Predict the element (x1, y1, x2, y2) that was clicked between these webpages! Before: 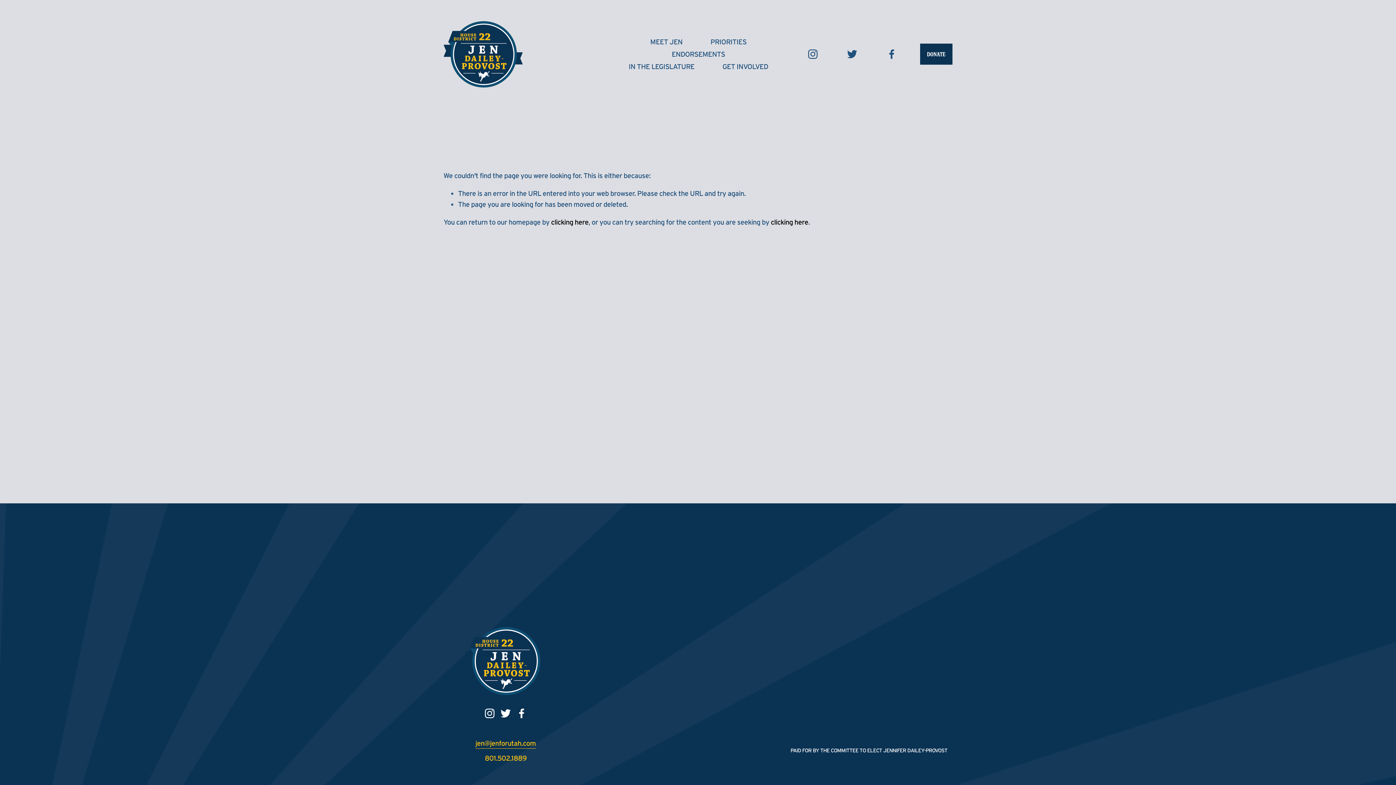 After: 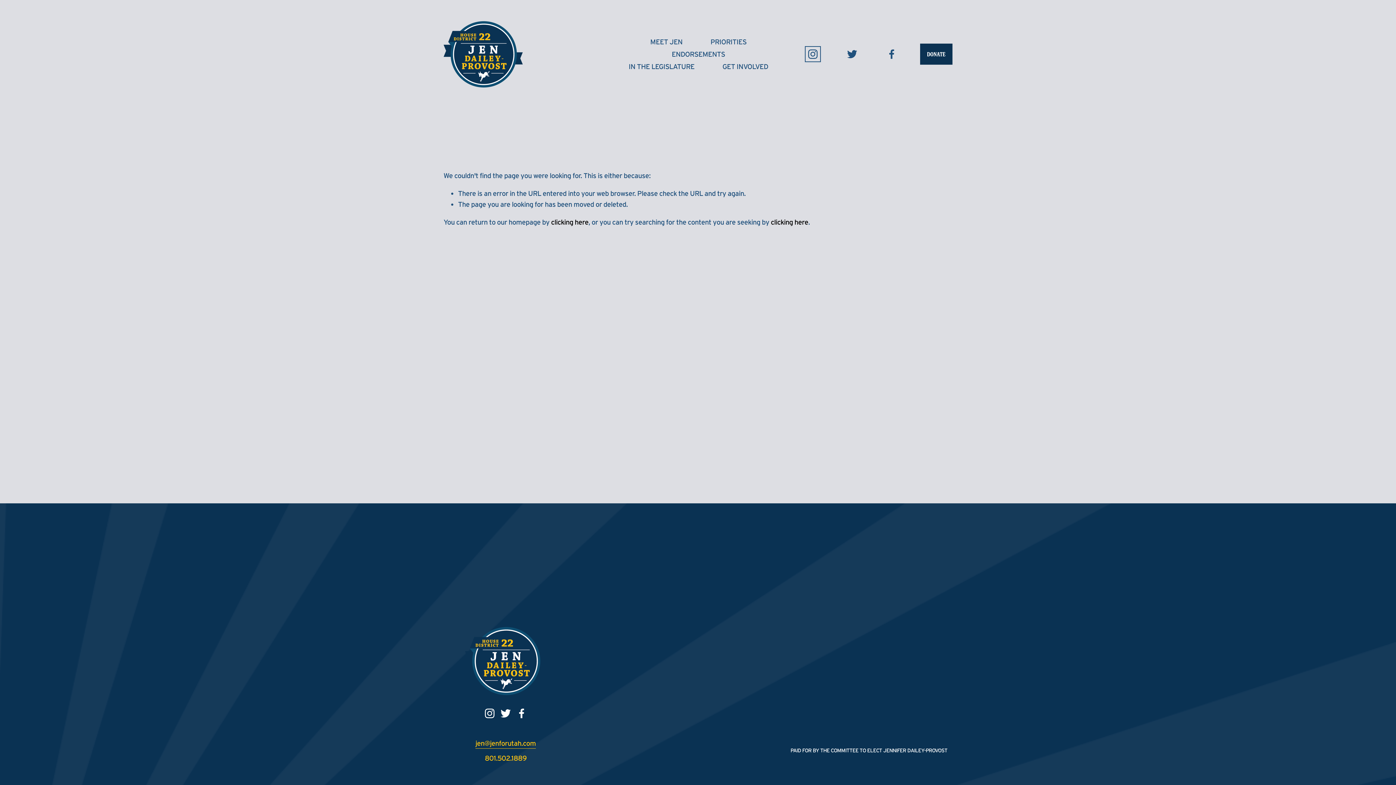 Action: bbox: (807, 48, 818, 60) label: Instagram